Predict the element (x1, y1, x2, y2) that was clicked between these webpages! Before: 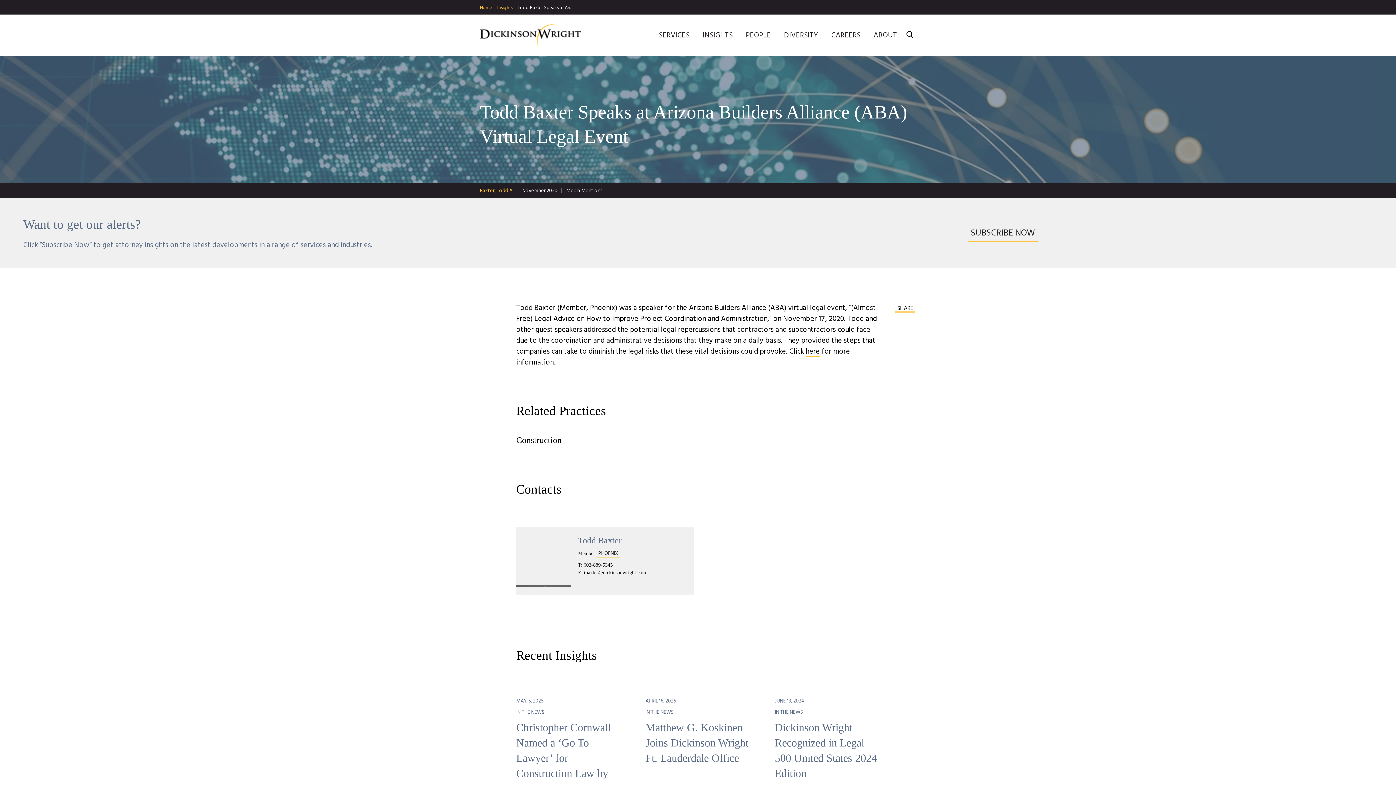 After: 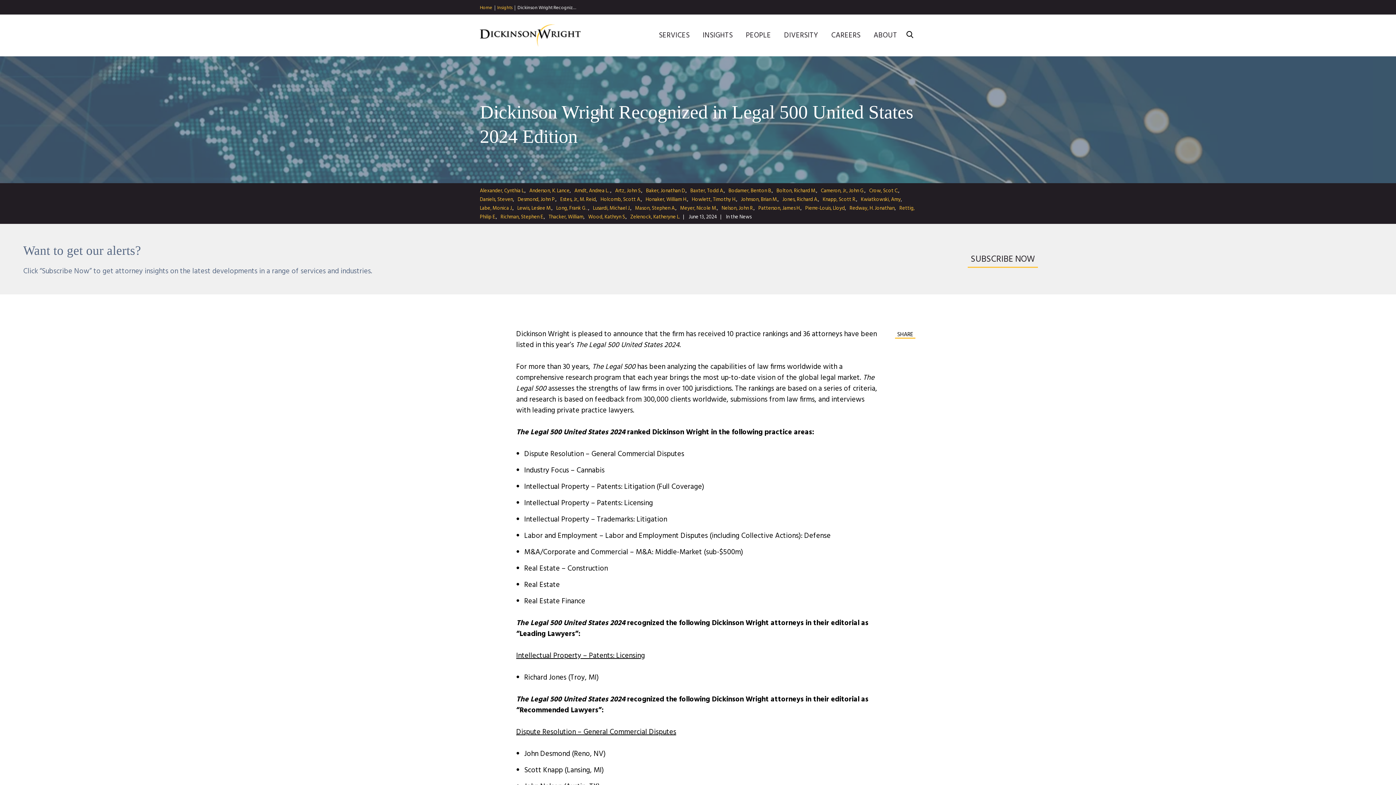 Action: bbox: (762, 678, 891, 837) label: JUNE 13, 2024
IN THE NEWS
Dickinson Wright Recognized in Legal 500 United States 2024 Edition